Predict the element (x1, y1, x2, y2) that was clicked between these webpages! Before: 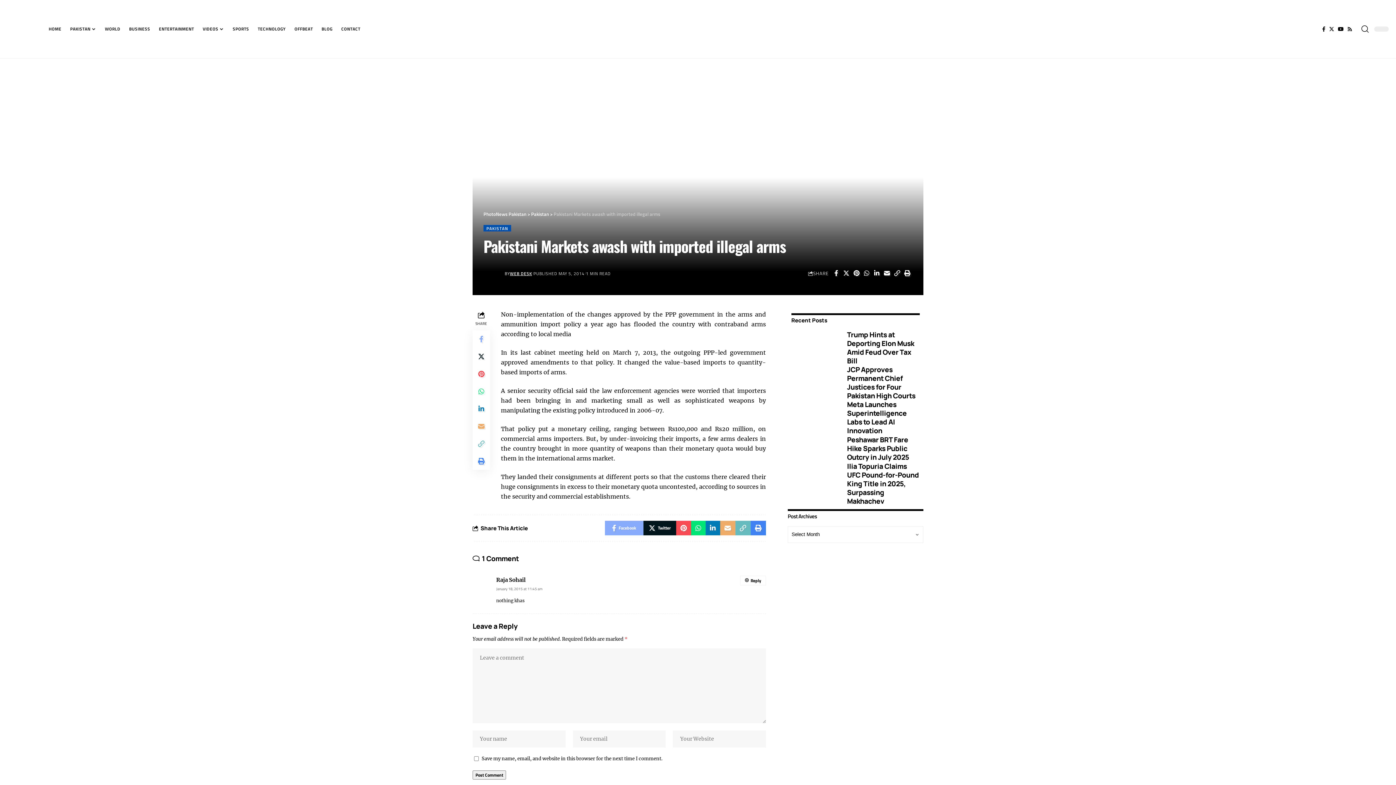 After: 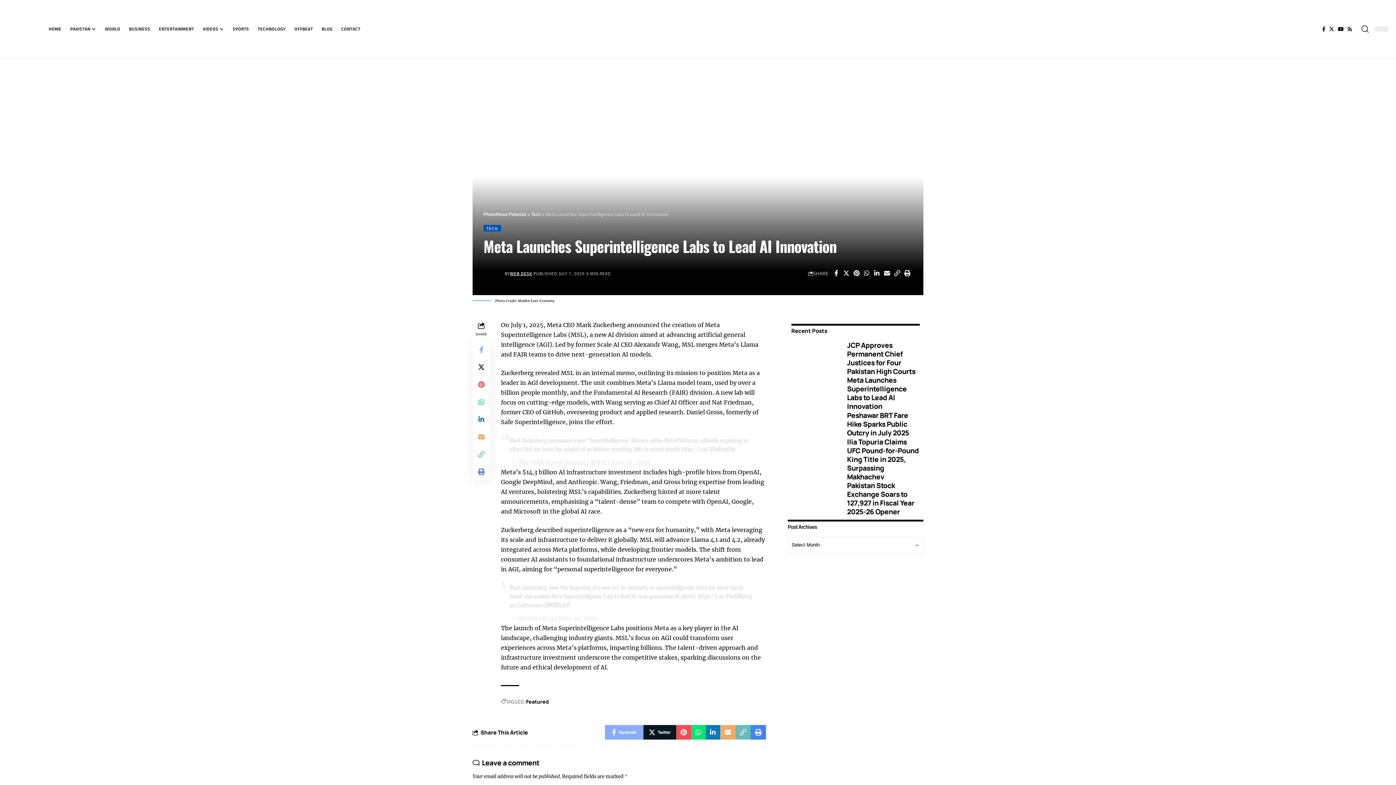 Action: label: Meta Launches Superintelligence Labs to Lead AI Innovation bbox: (847, 400, 906, 435)